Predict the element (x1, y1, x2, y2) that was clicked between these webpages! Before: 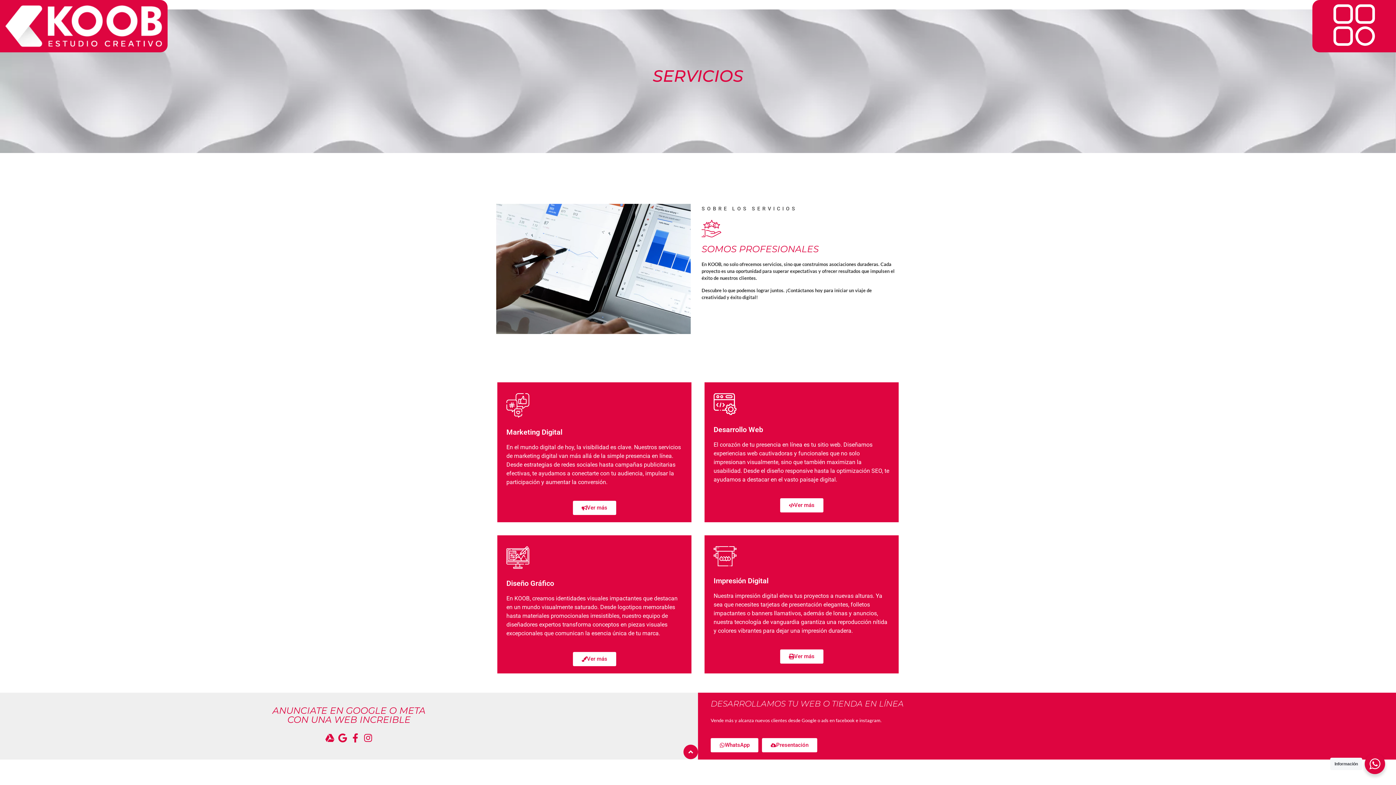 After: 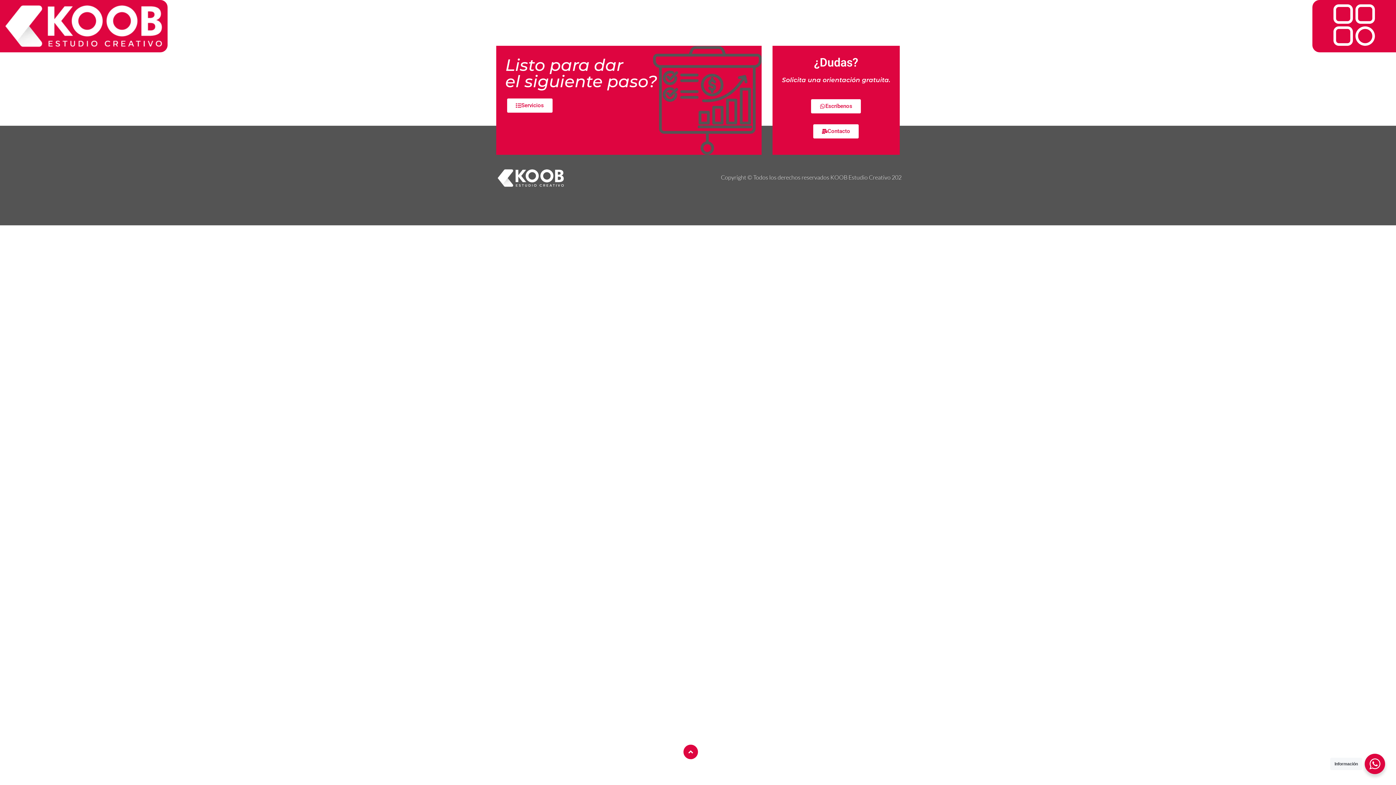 Action: label: Ver más bbox: (572, 652, 616, 666)